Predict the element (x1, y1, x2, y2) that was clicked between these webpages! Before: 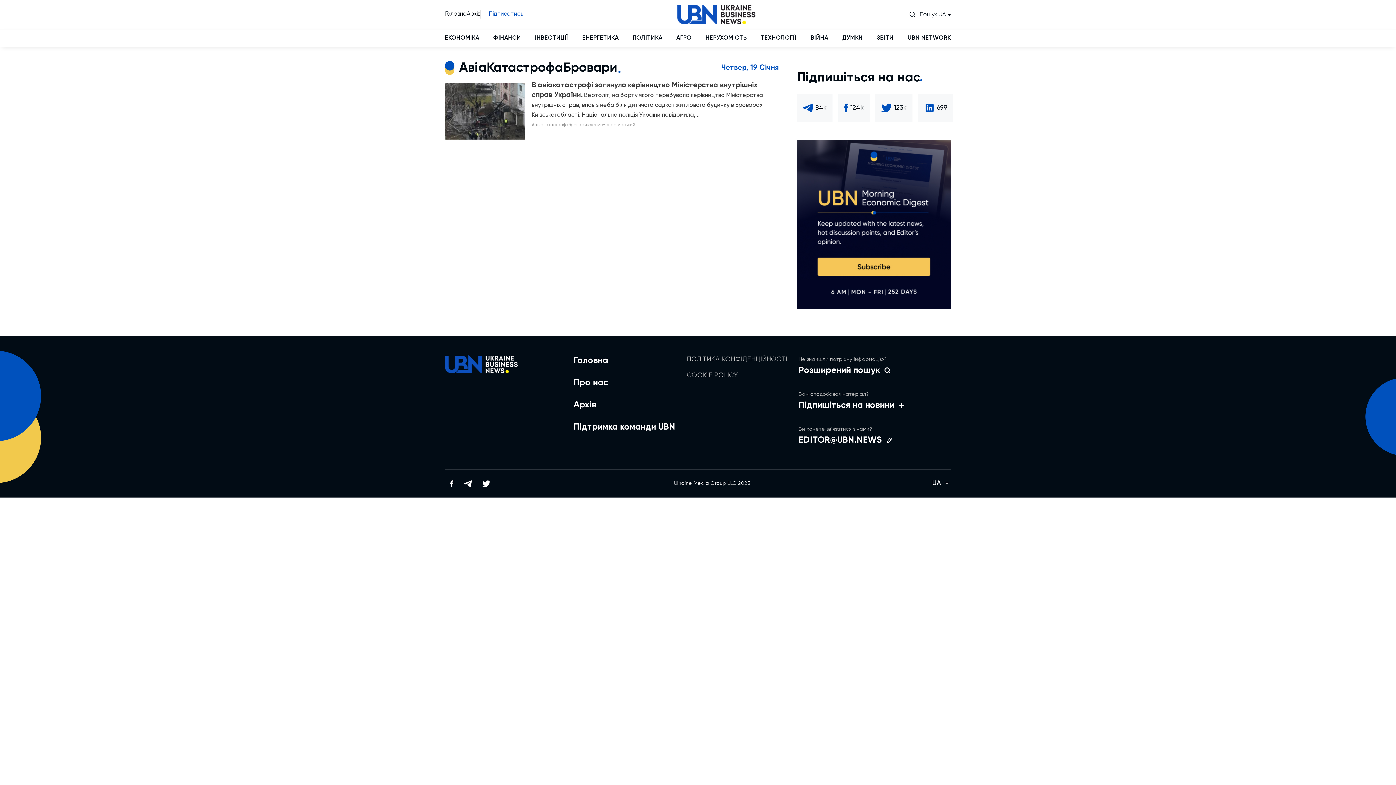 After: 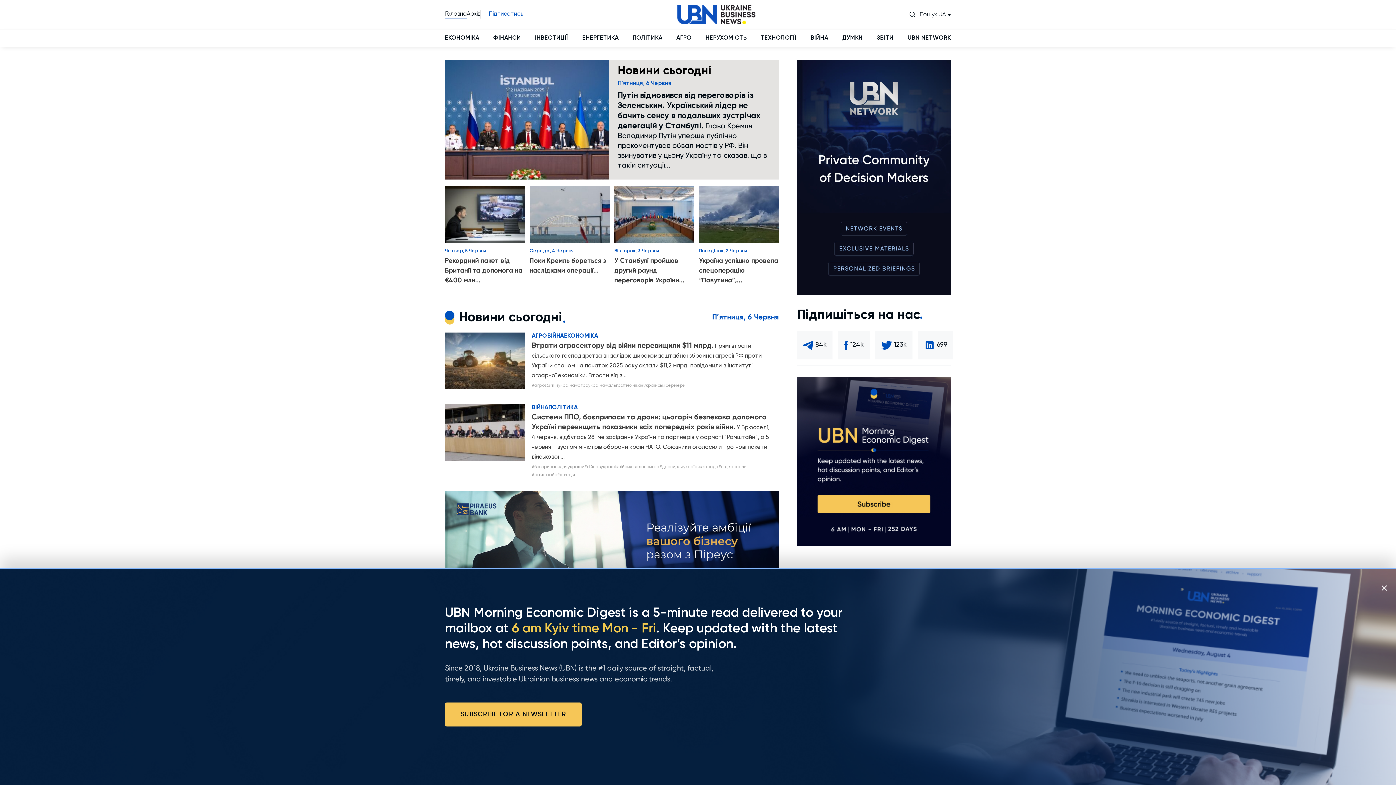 Action: bbox: (445, 355, 517, 445)